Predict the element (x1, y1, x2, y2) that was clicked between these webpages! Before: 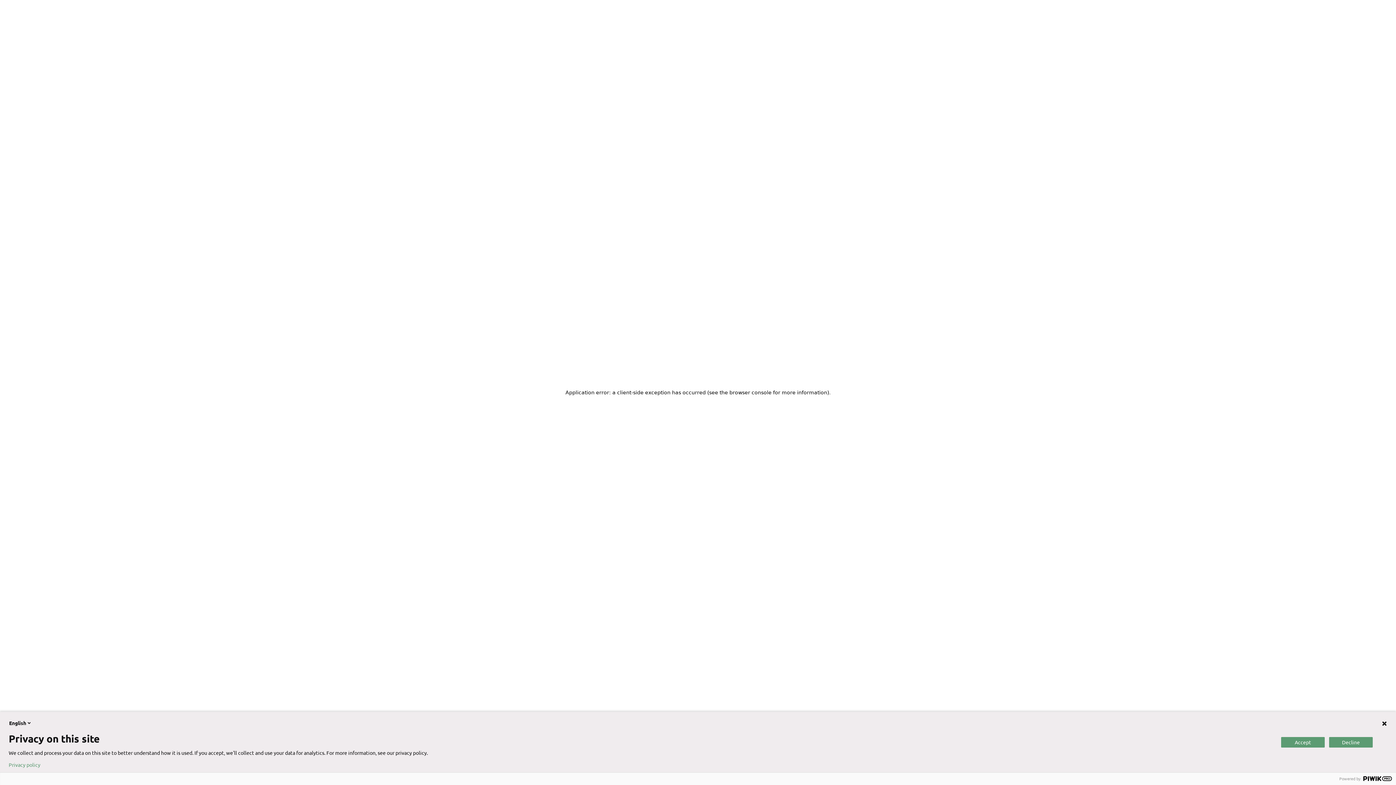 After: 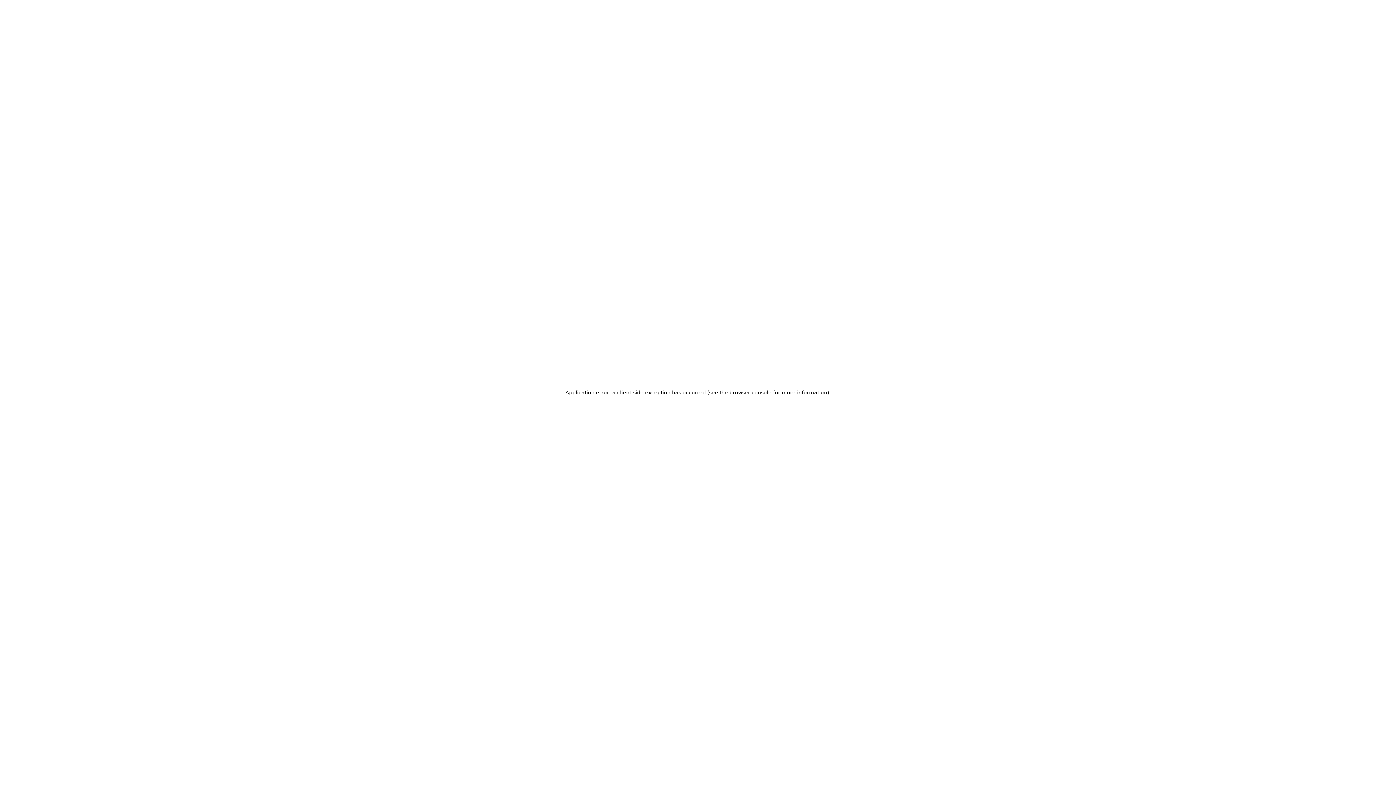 Action: label: Accept bbox: (1281, 737, 1325, 747)